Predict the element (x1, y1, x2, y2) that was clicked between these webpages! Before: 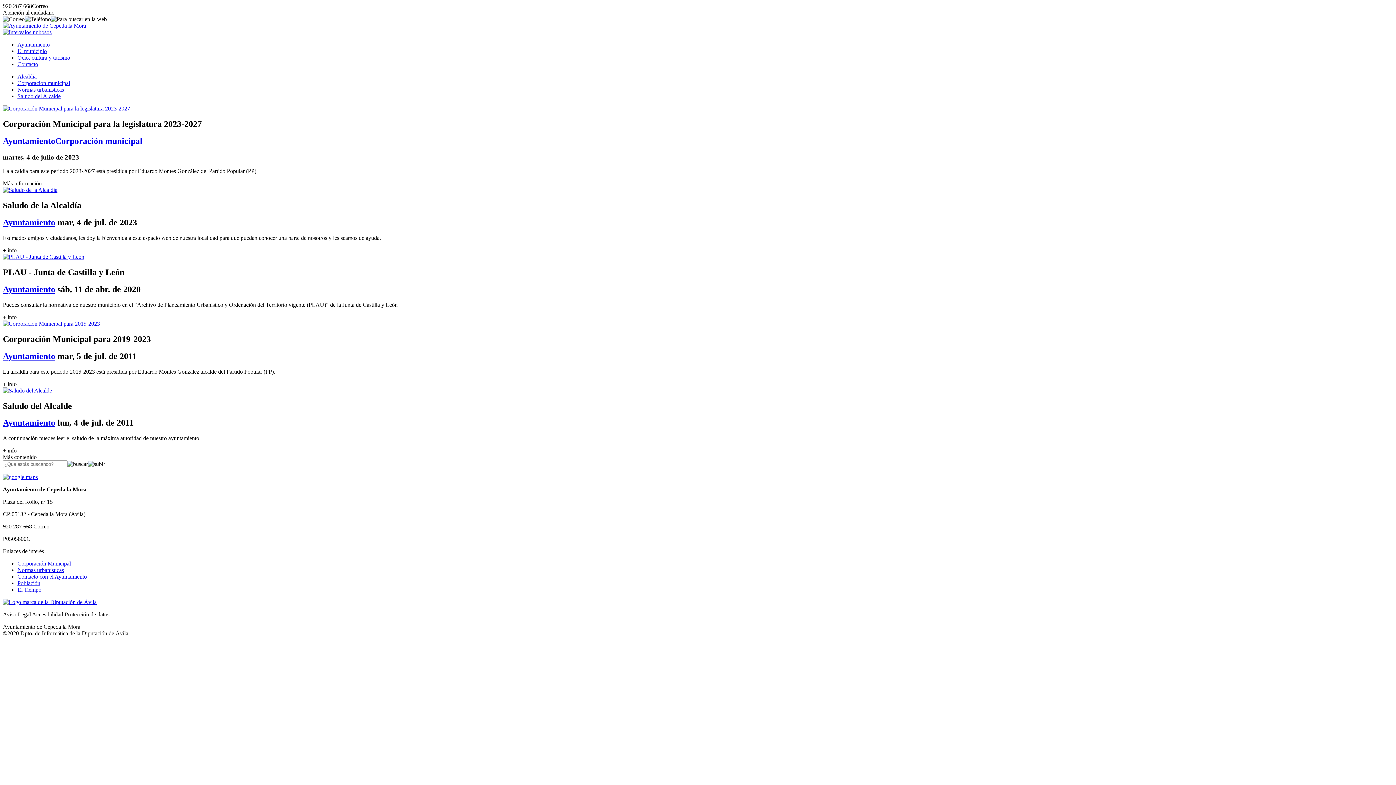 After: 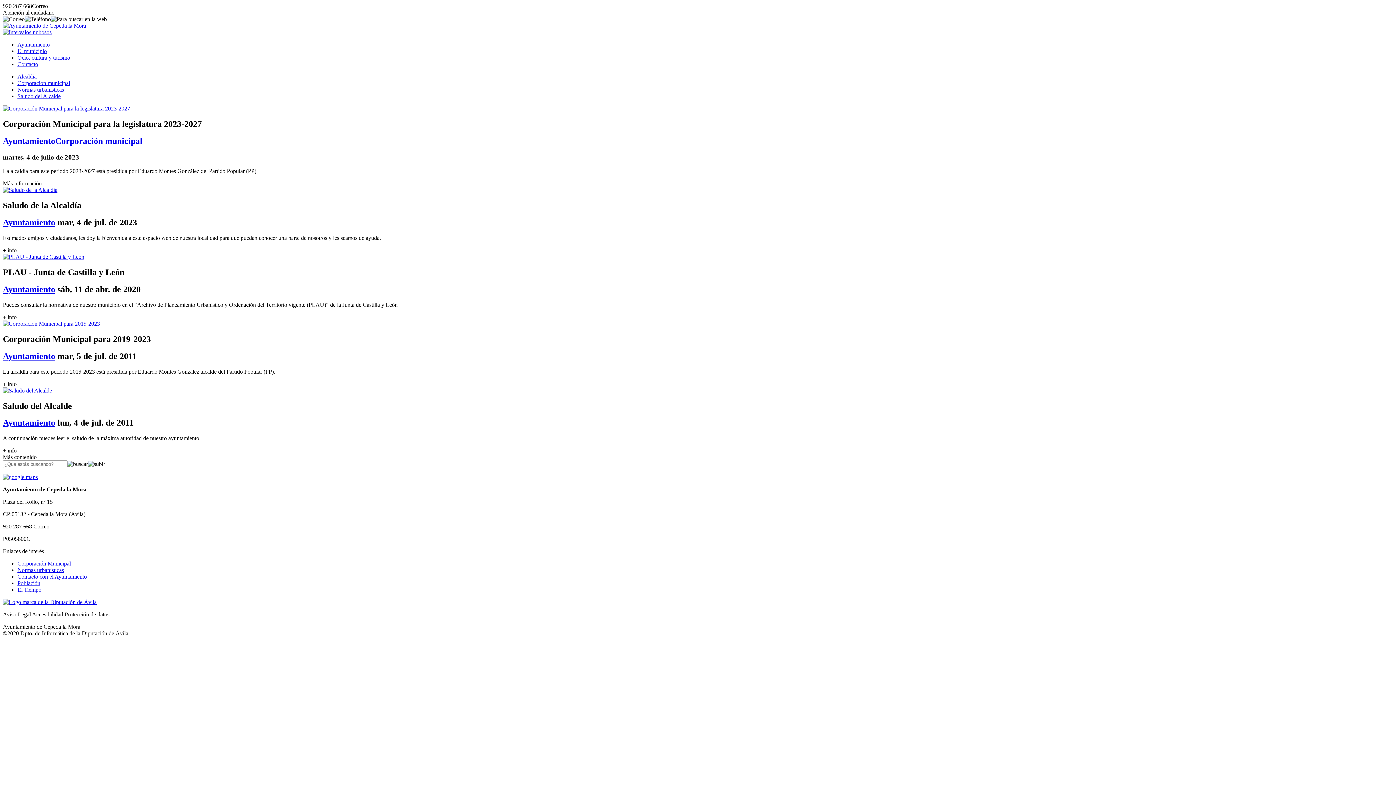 Action: bbox: (2, 418, 55, 427) label: Ayuntamiento